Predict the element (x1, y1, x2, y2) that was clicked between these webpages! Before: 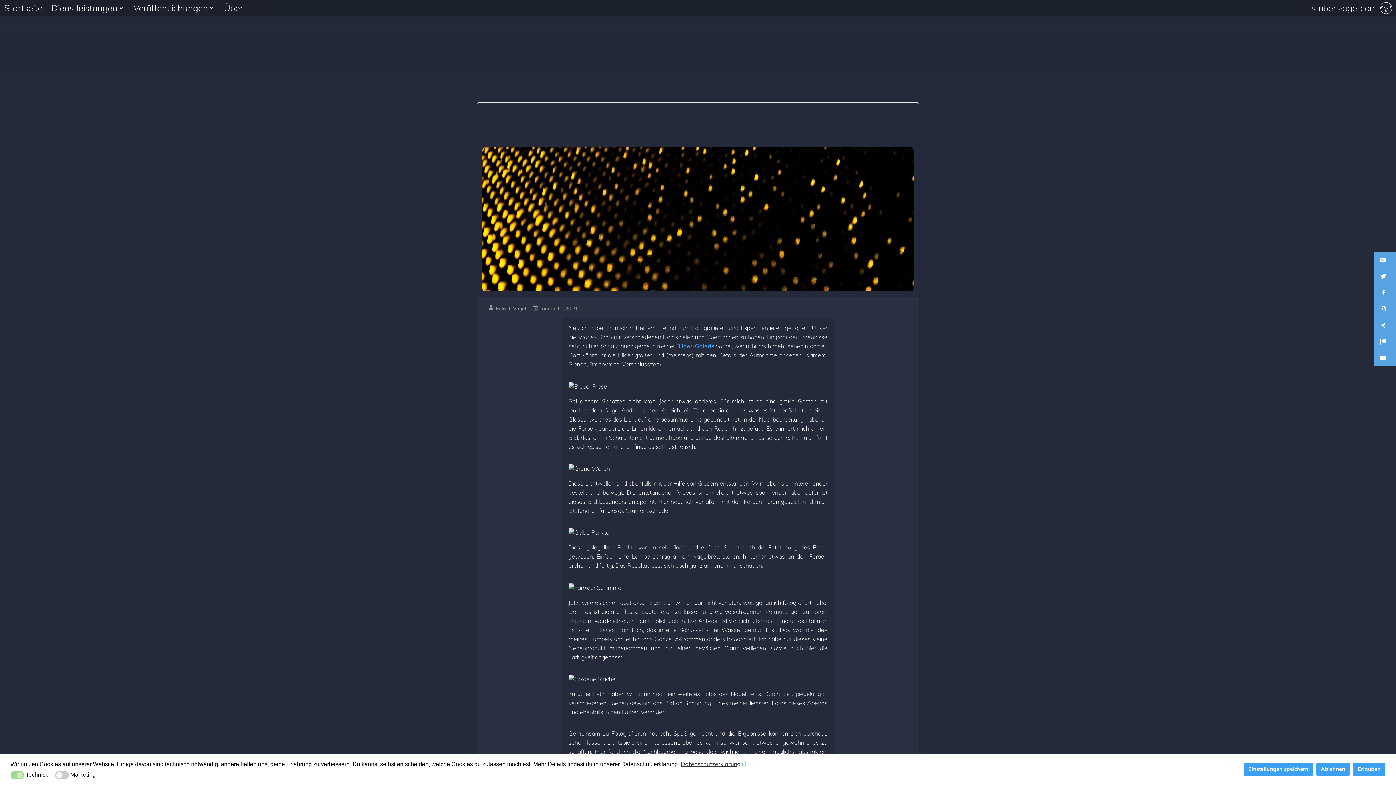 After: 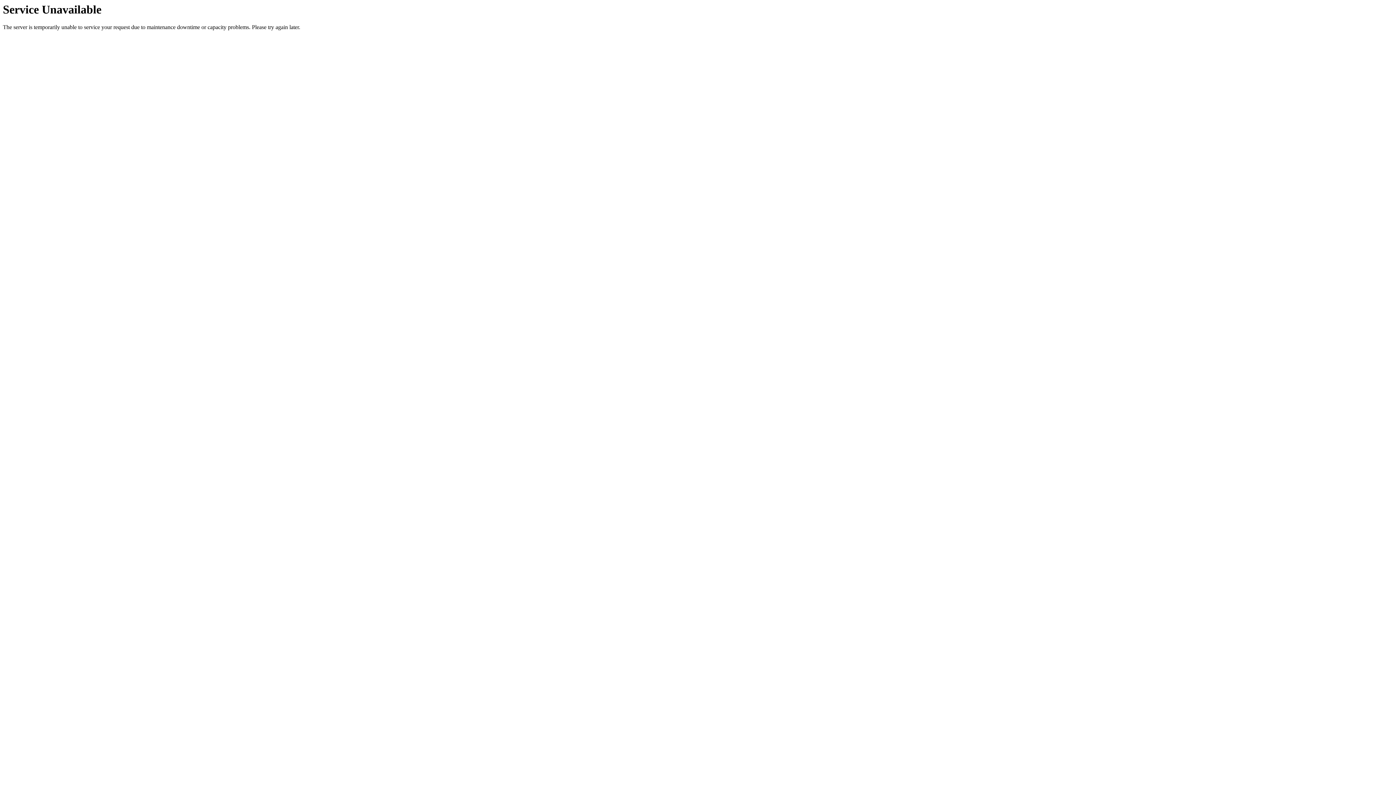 Action: bbox: (1374, 235, 1408, 252) label:   